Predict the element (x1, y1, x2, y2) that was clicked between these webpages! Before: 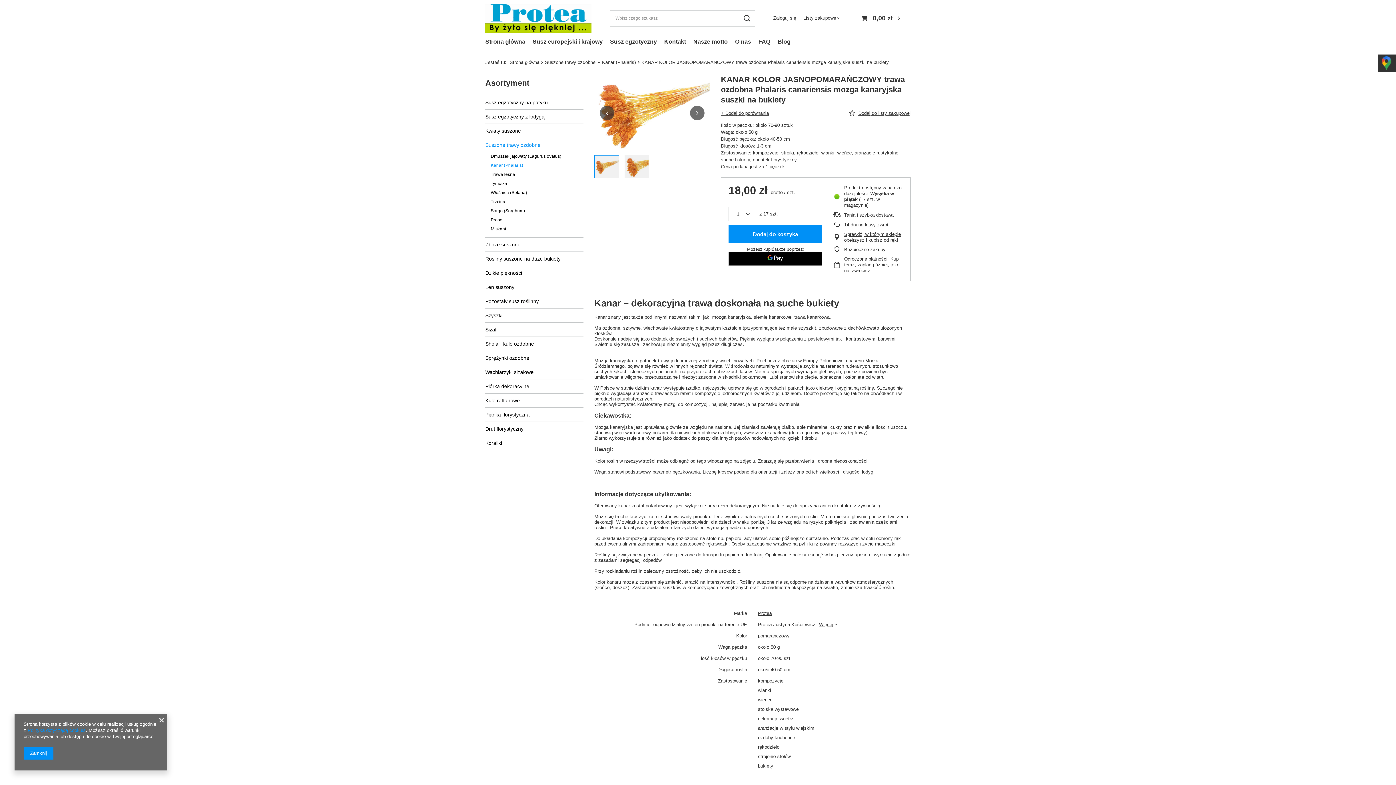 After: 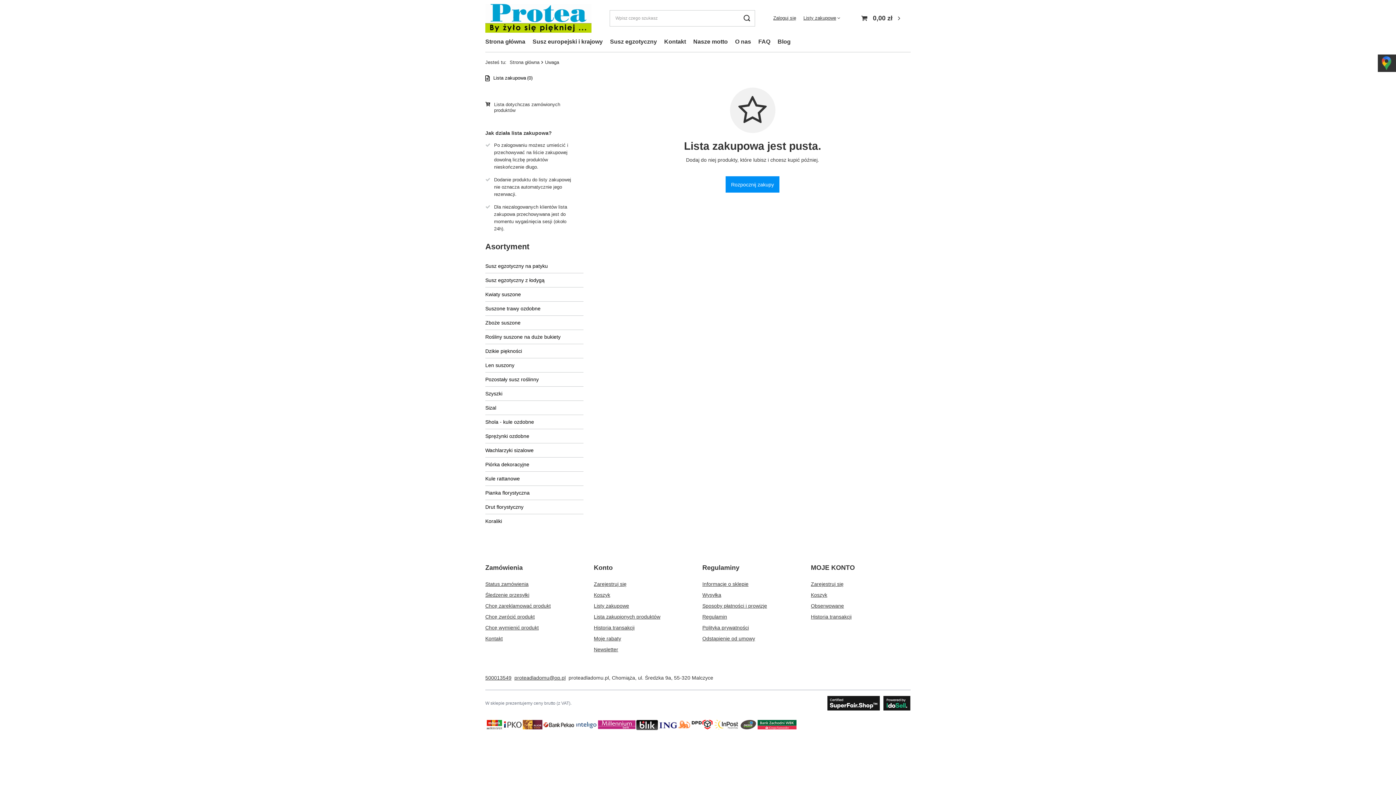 Action: bbox: (803, 15, 840, 20) label: Listy zakupowe